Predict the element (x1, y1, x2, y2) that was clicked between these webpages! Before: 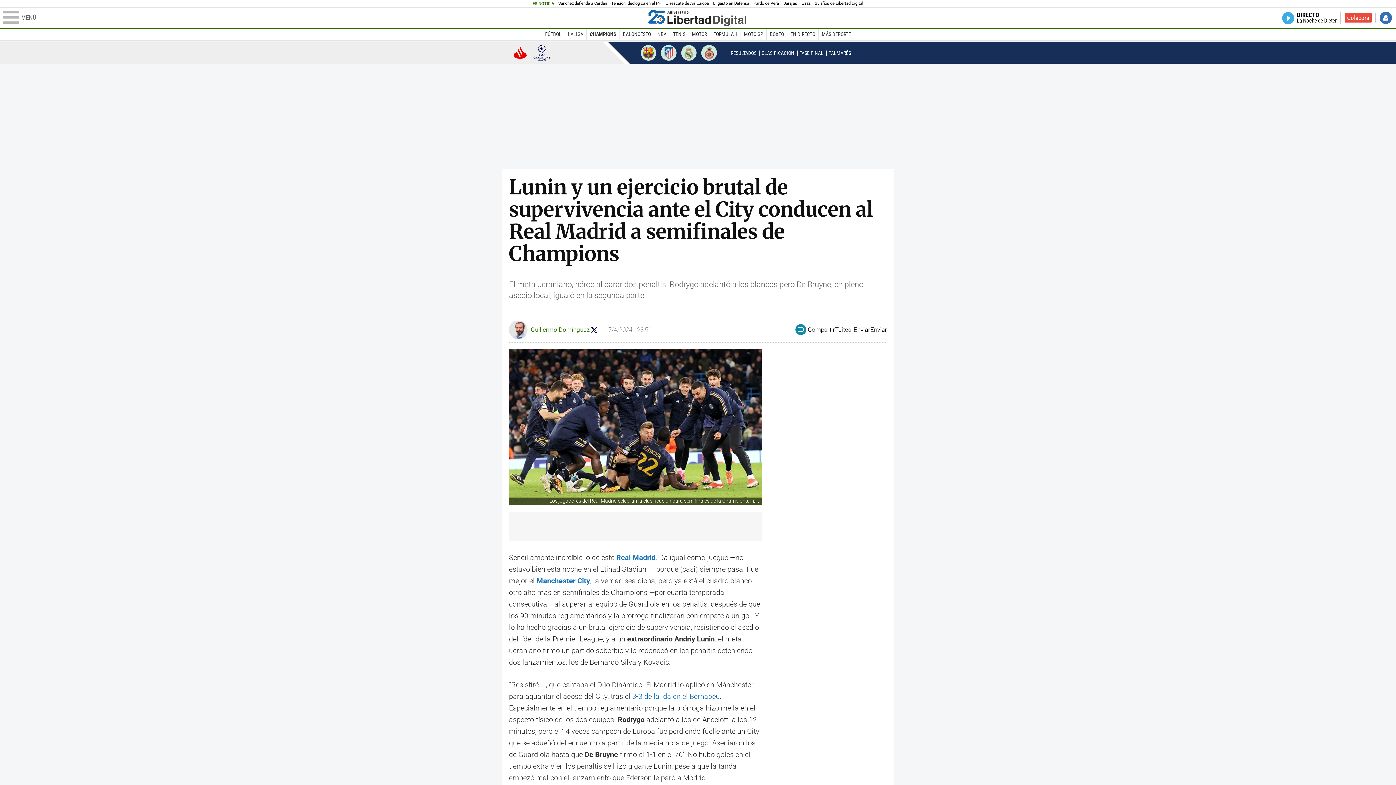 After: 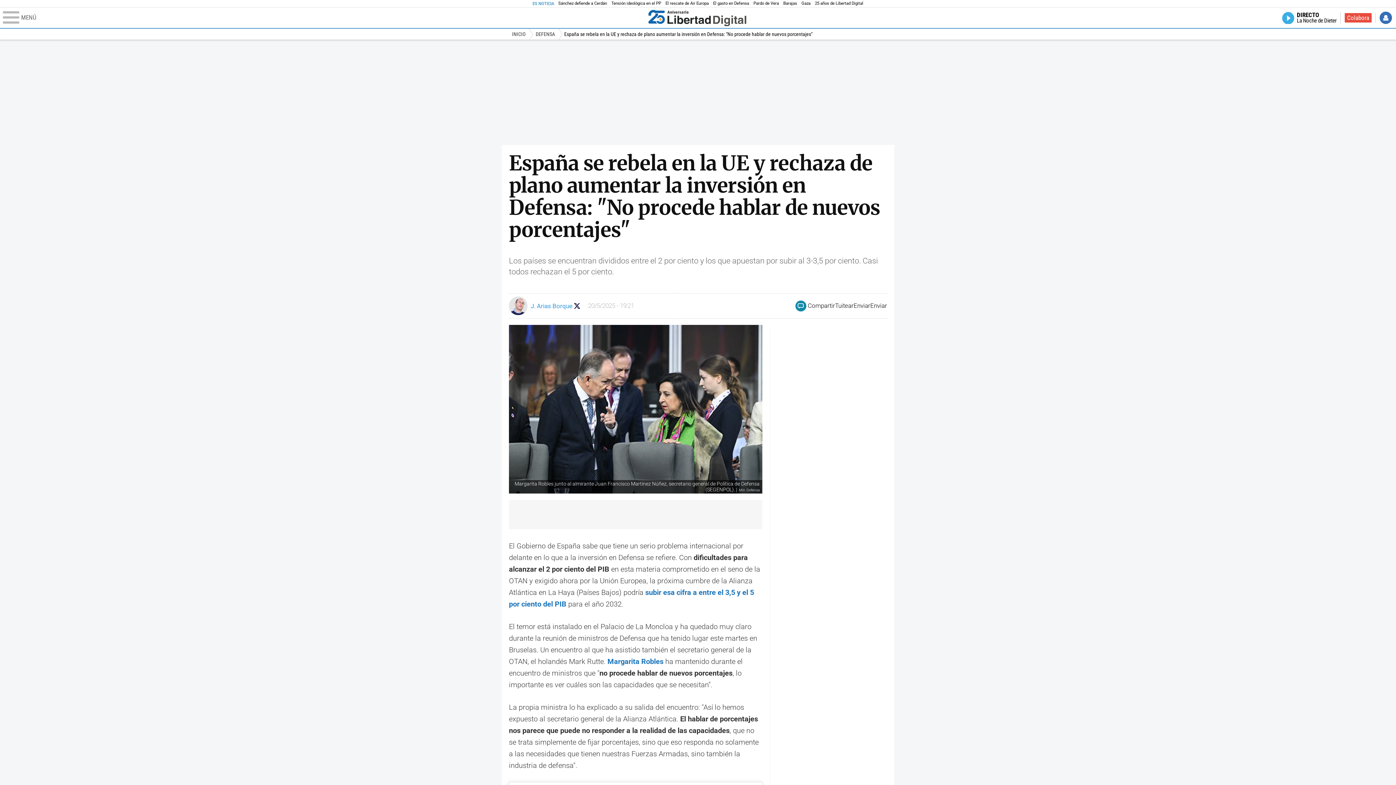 Action: label: El gasto en Defensa bbox: (713, 0, 749, 6)